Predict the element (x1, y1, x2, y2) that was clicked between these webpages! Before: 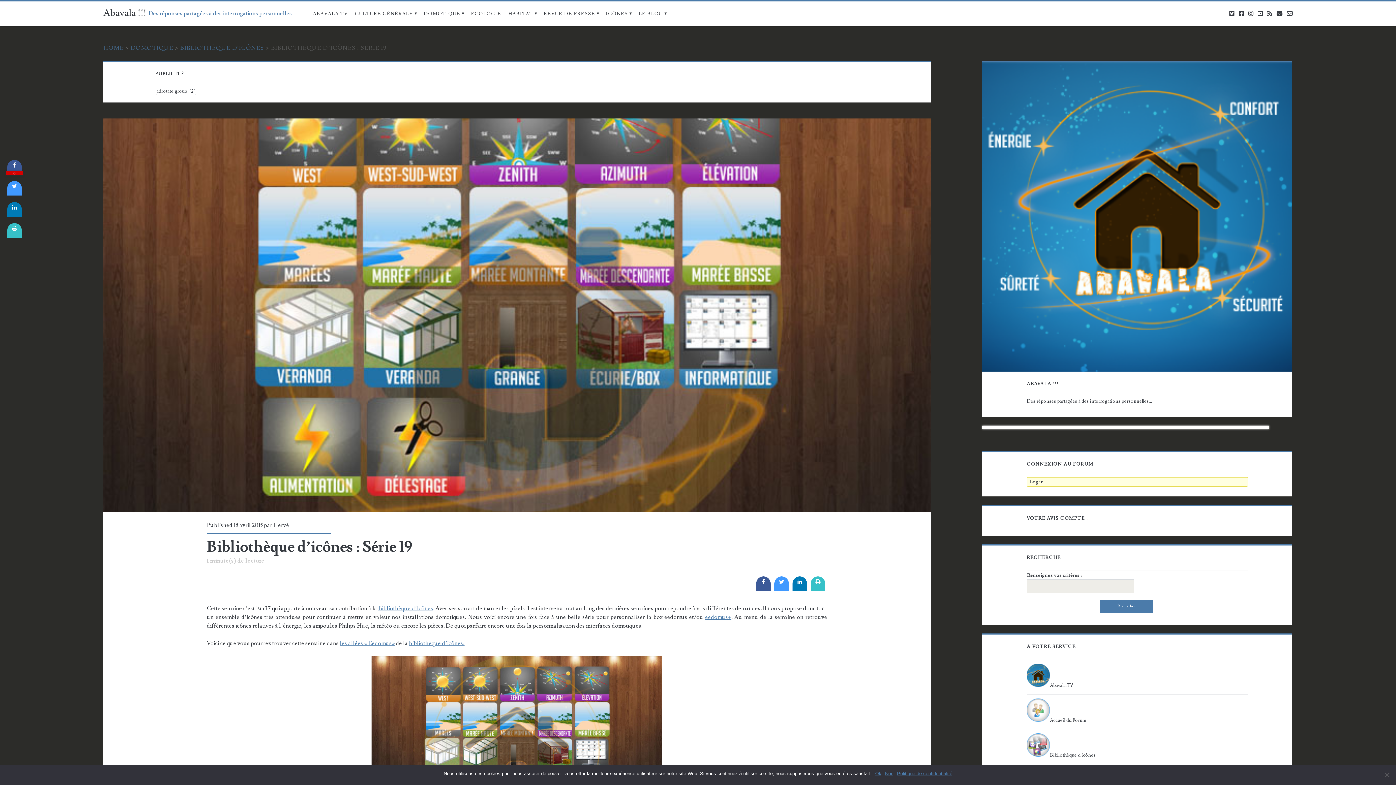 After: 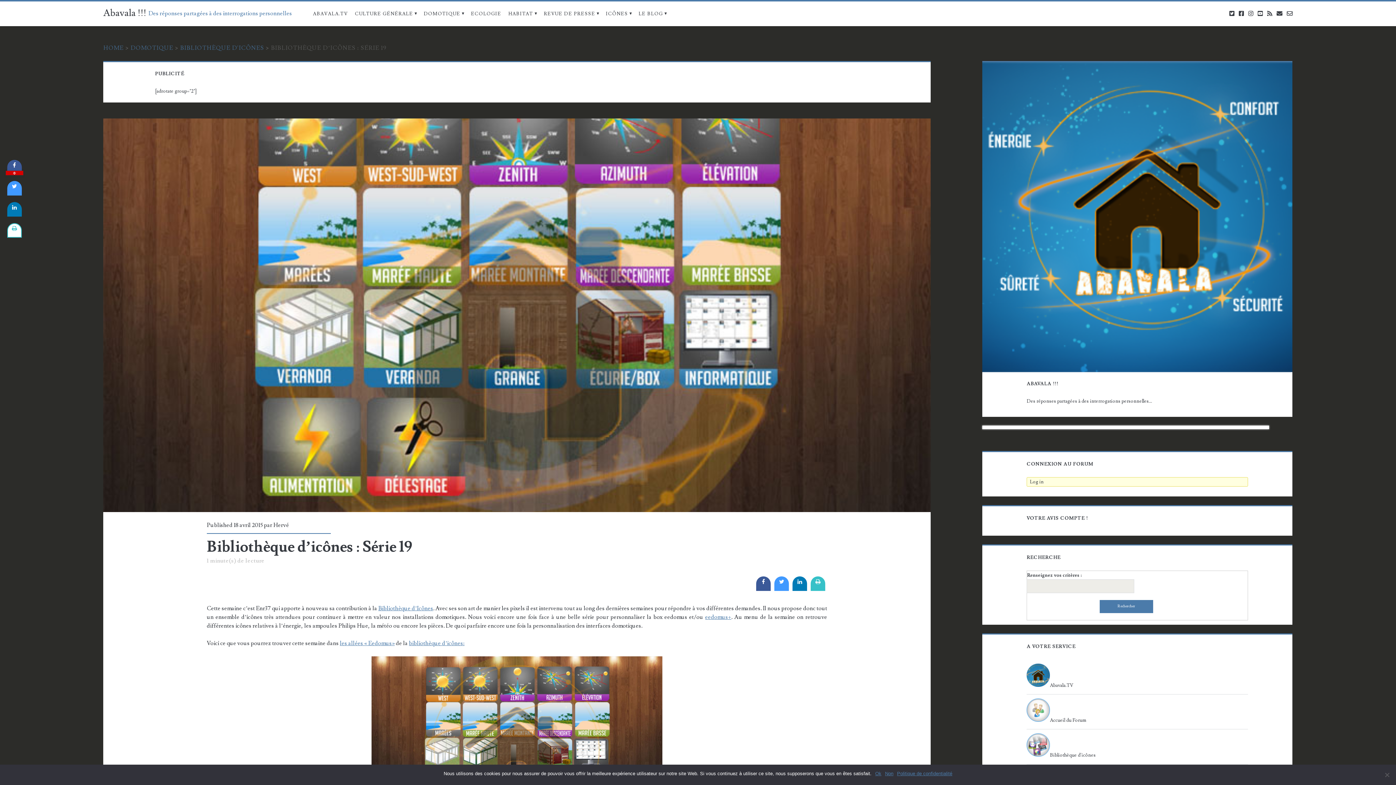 Action: bbox: (7, 232, 21, 239)